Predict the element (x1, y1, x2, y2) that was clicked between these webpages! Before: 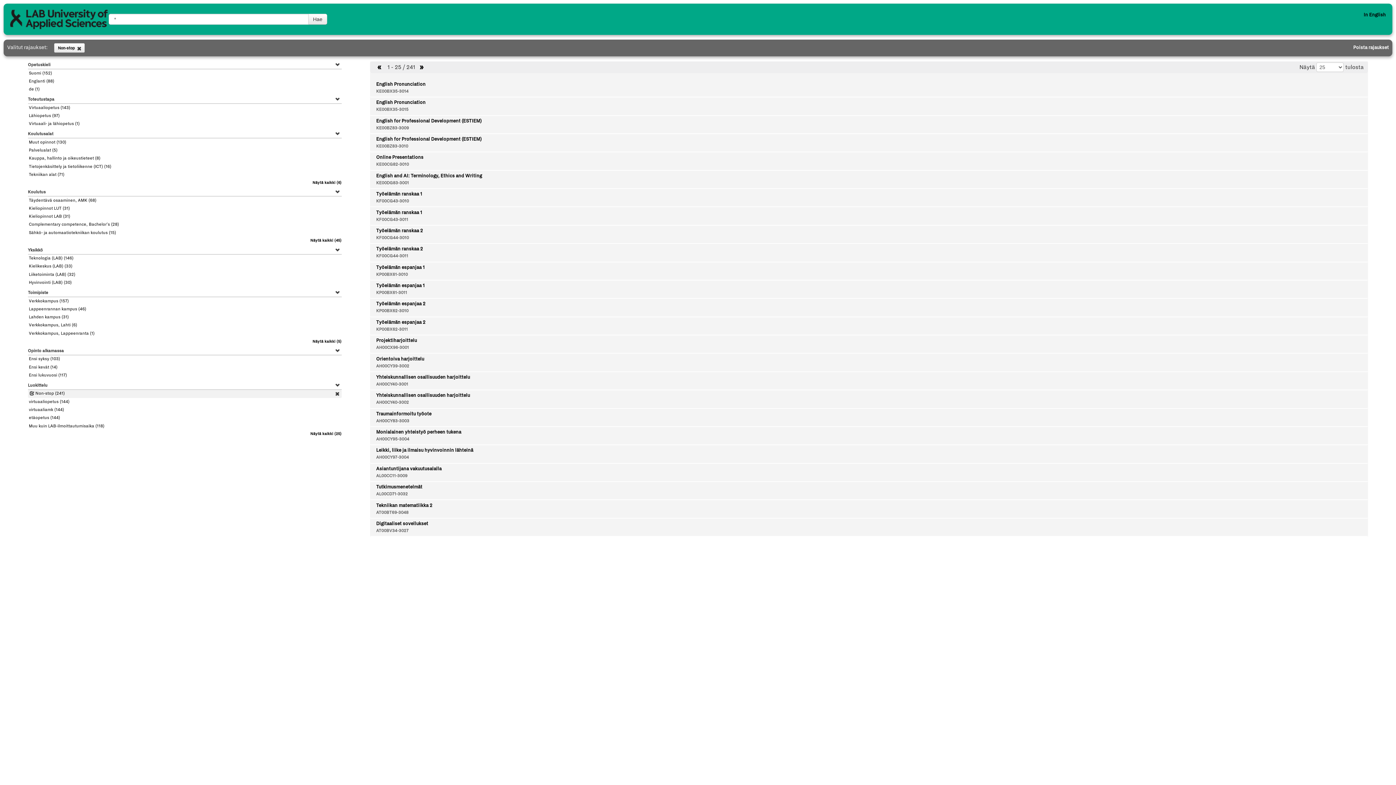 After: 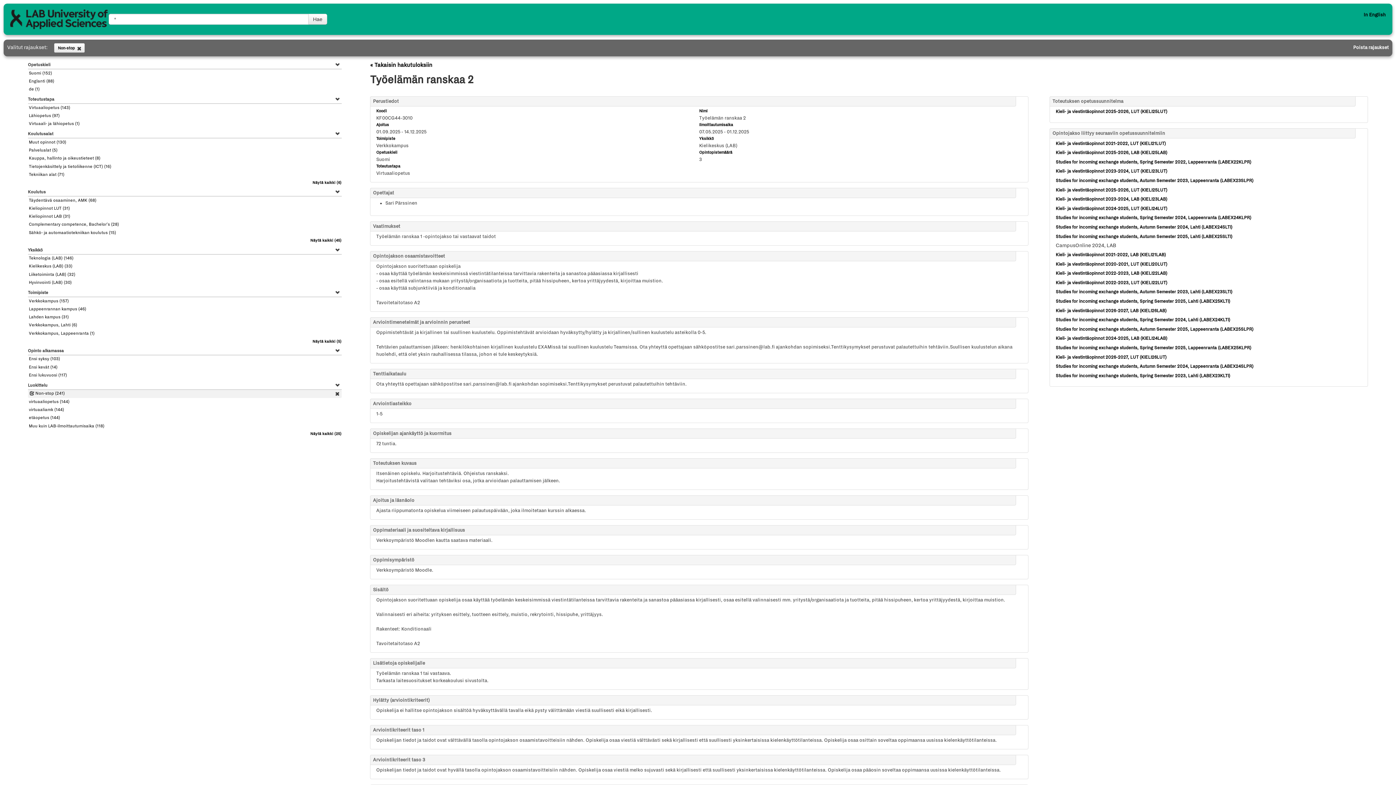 Action: label: KF00CG44-3010 bbox: (376, 235, 409, 240)